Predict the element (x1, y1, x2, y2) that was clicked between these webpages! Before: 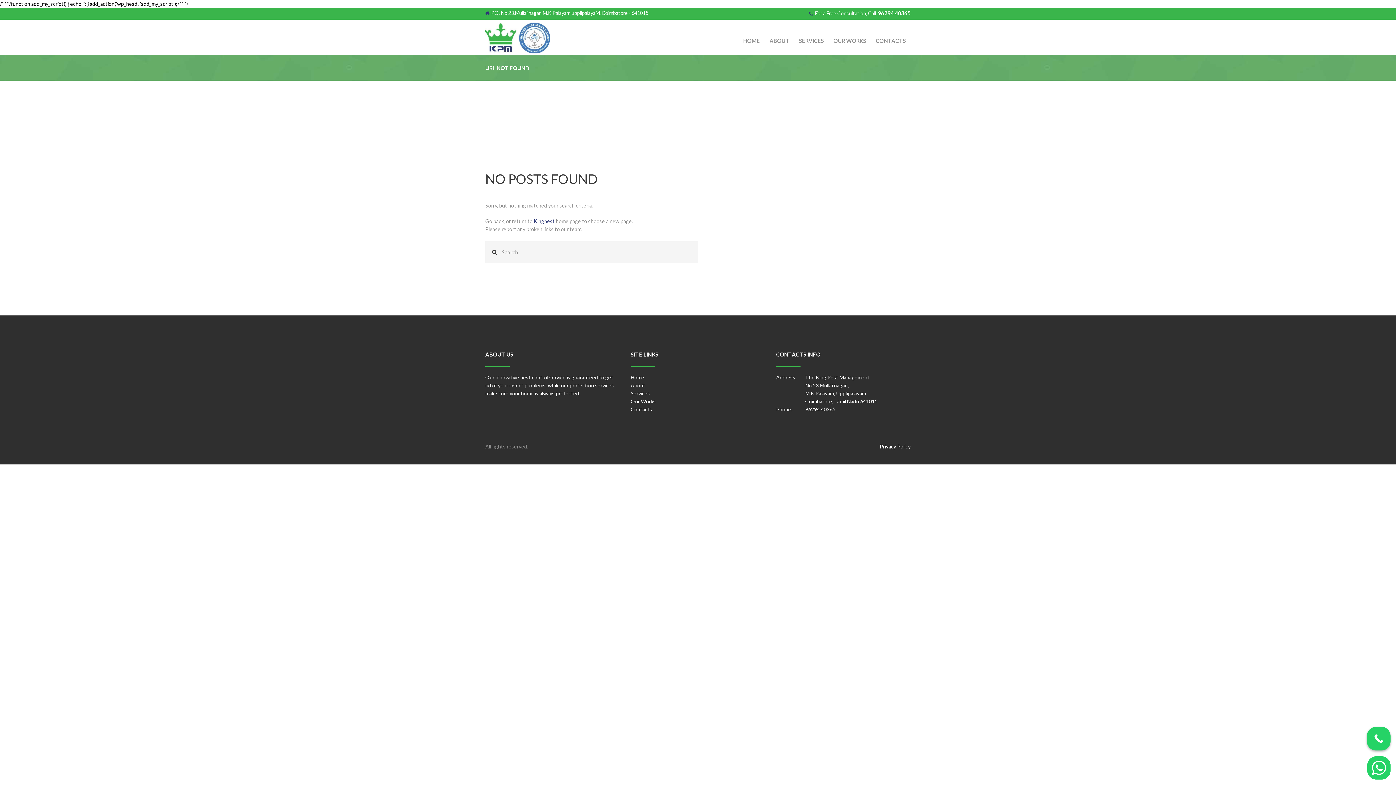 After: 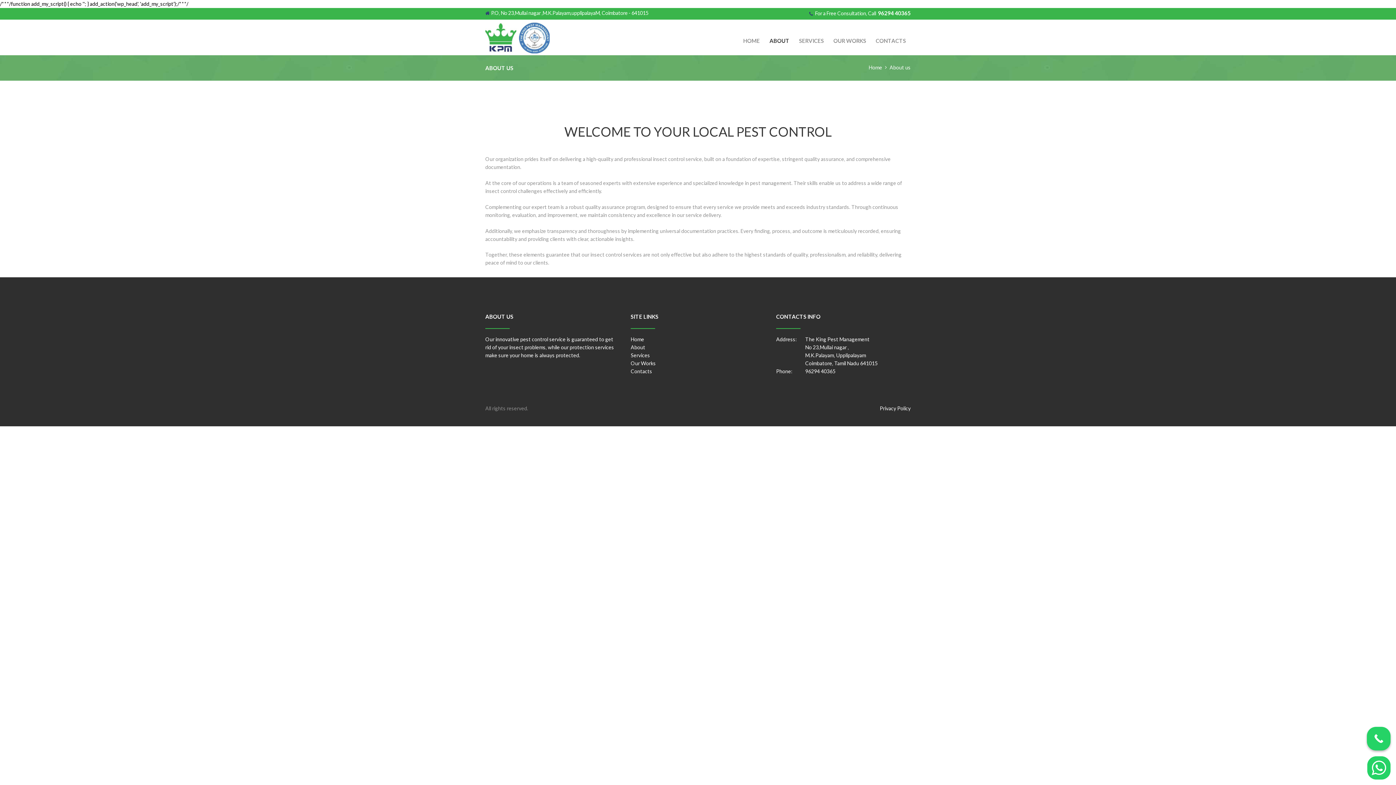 Action: label: About bbox: (630, 382, 645, 388)